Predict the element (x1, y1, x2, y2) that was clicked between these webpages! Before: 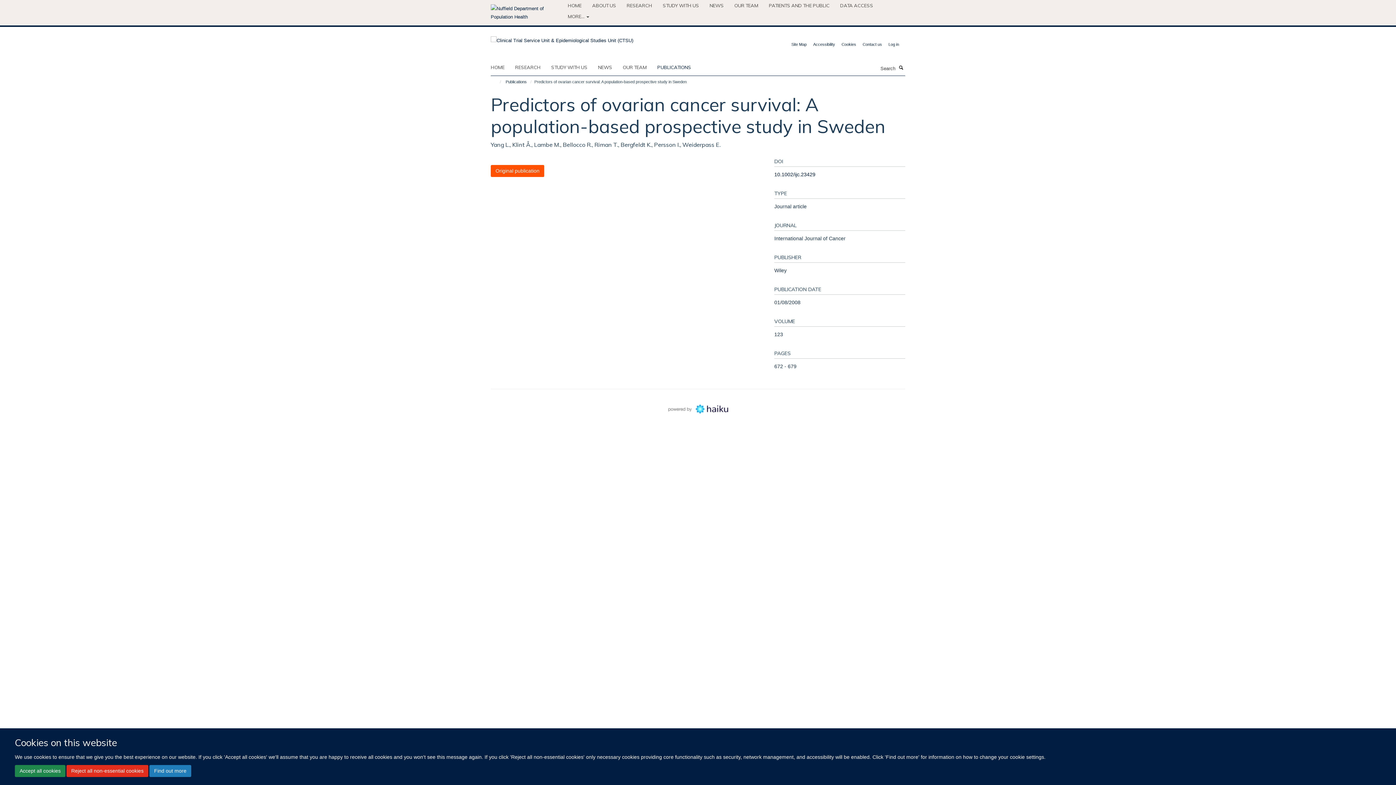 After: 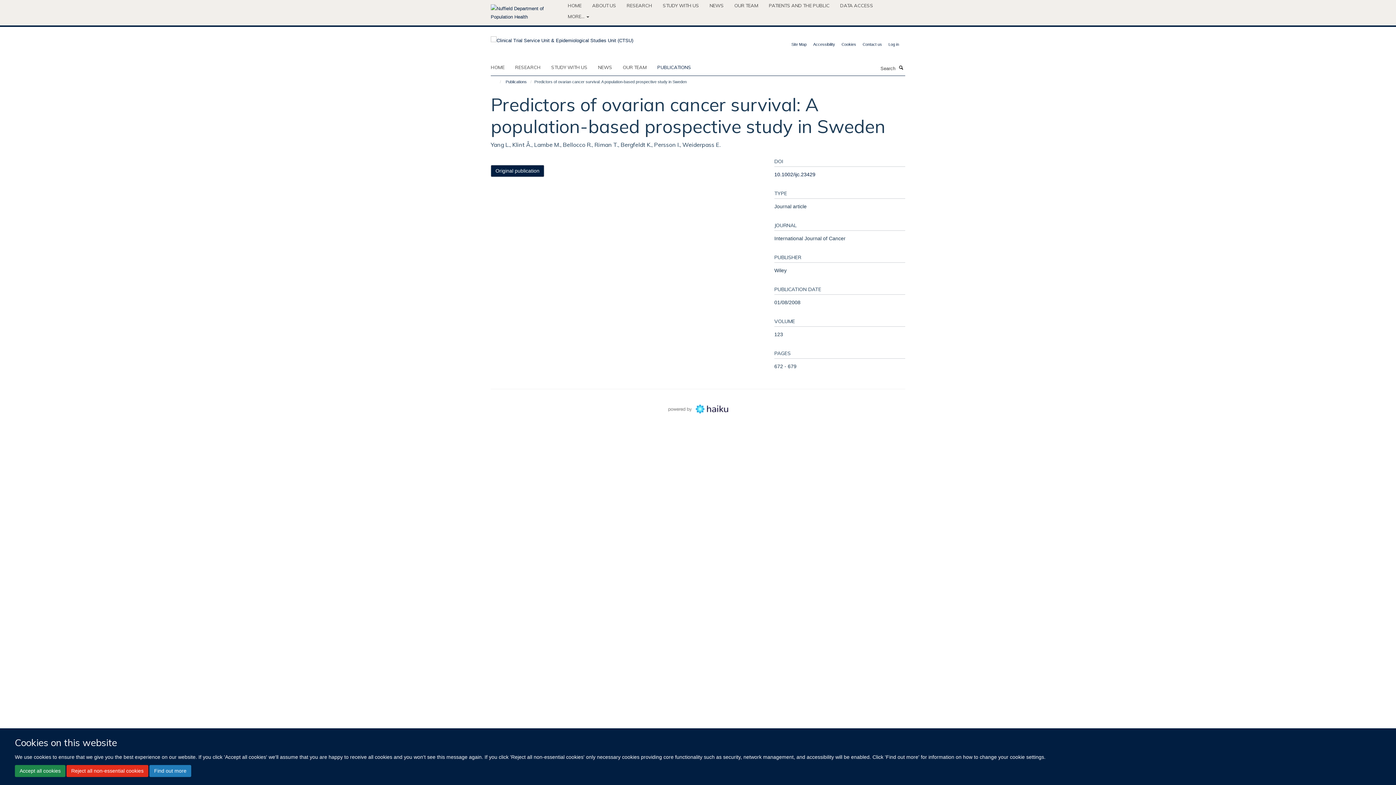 Action: bbox: (490, 165, 544, 177) label: Original publication